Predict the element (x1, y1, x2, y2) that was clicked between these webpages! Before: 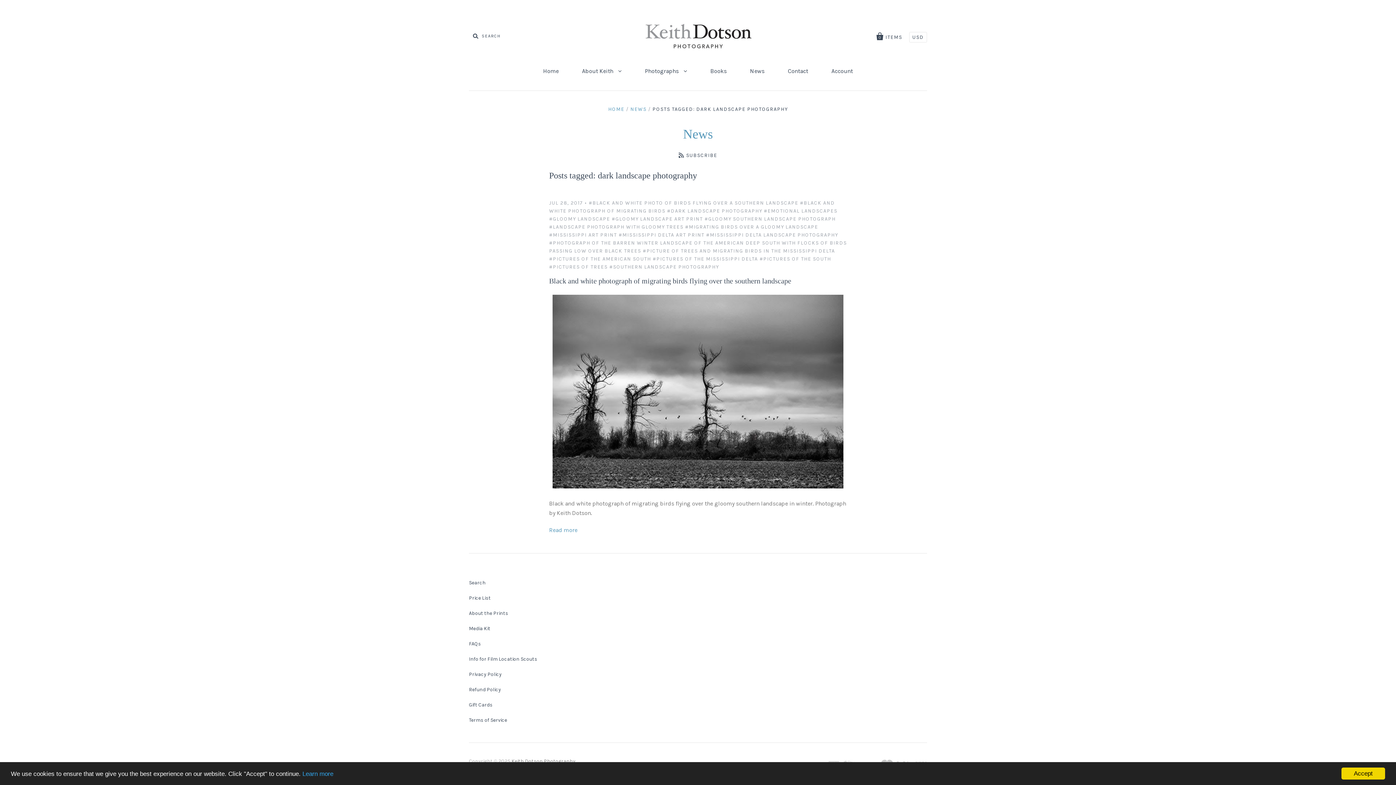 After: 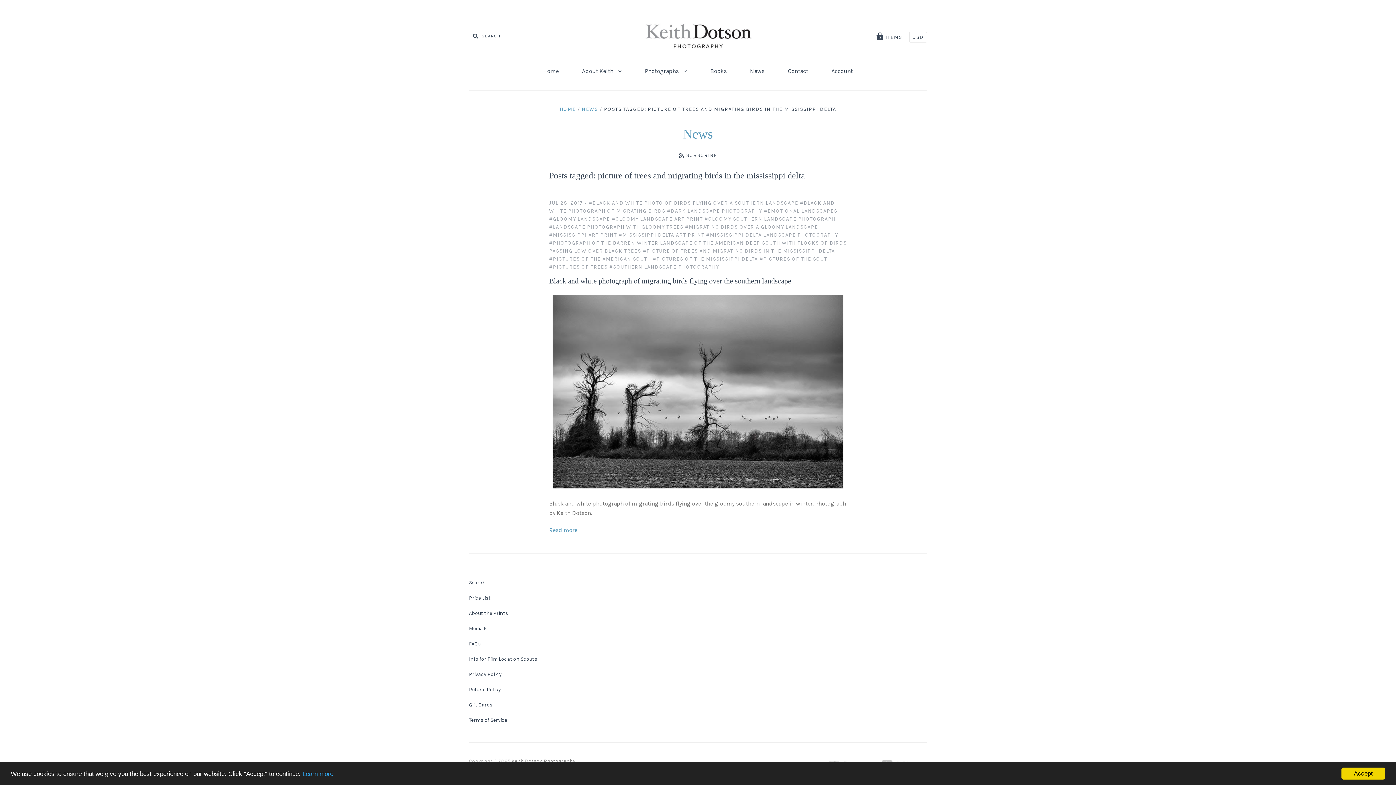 Action: bbox: (642, 248, 835, 254) label: #PICTURE OF TREES AND MIGRATING BIRDS IN THE MISSISSIPPI DELTA